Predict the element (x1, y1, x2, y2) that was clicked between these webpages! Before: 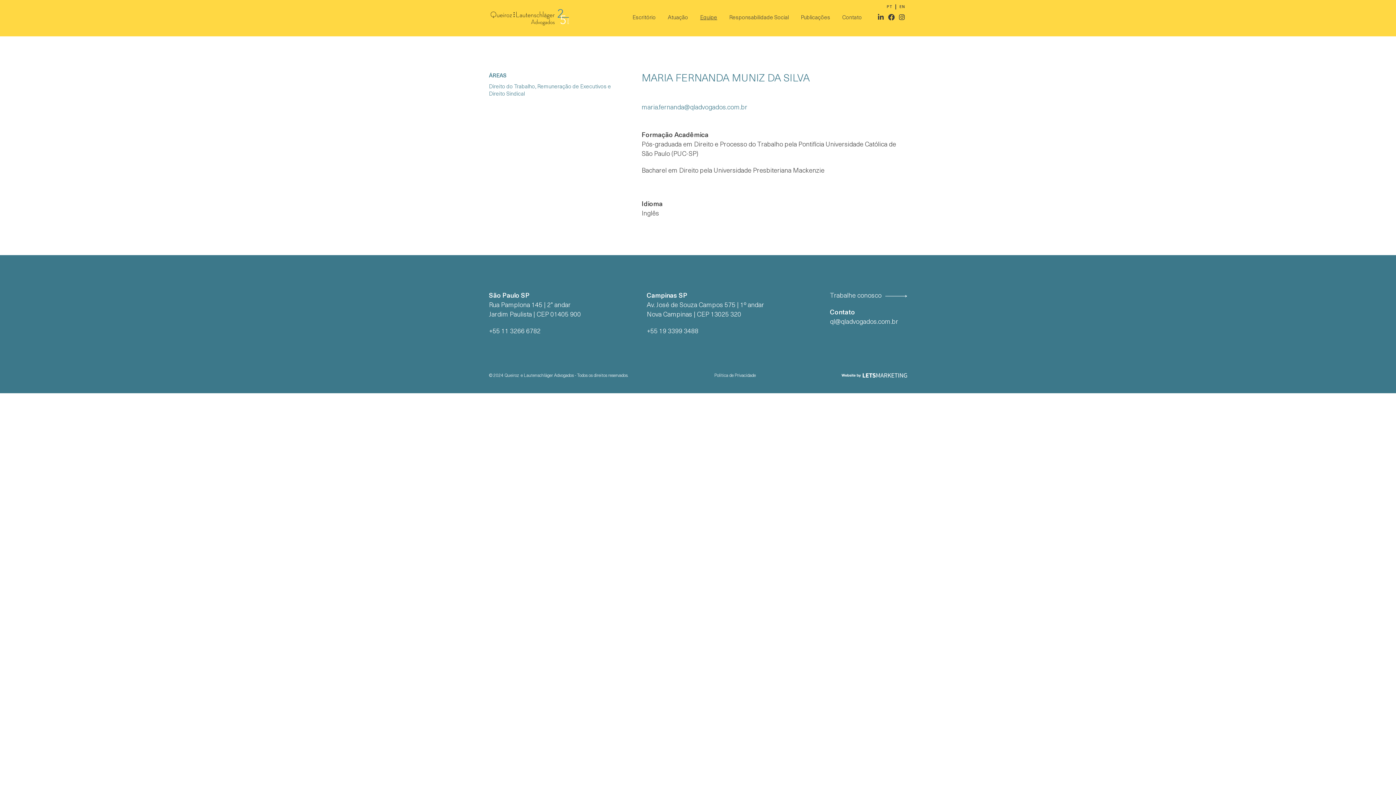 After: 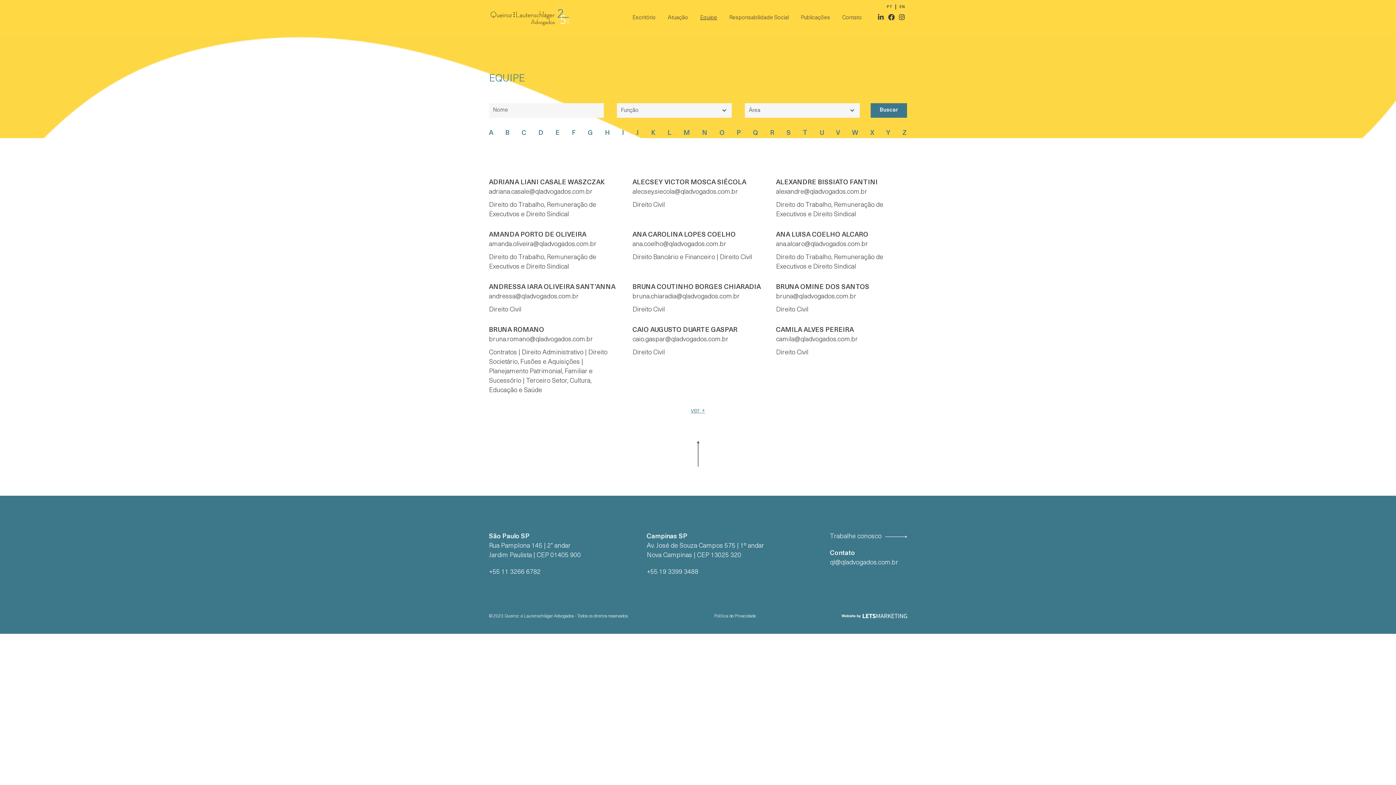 Action: bbox: (698, 0, 718, 36) label: Equipe